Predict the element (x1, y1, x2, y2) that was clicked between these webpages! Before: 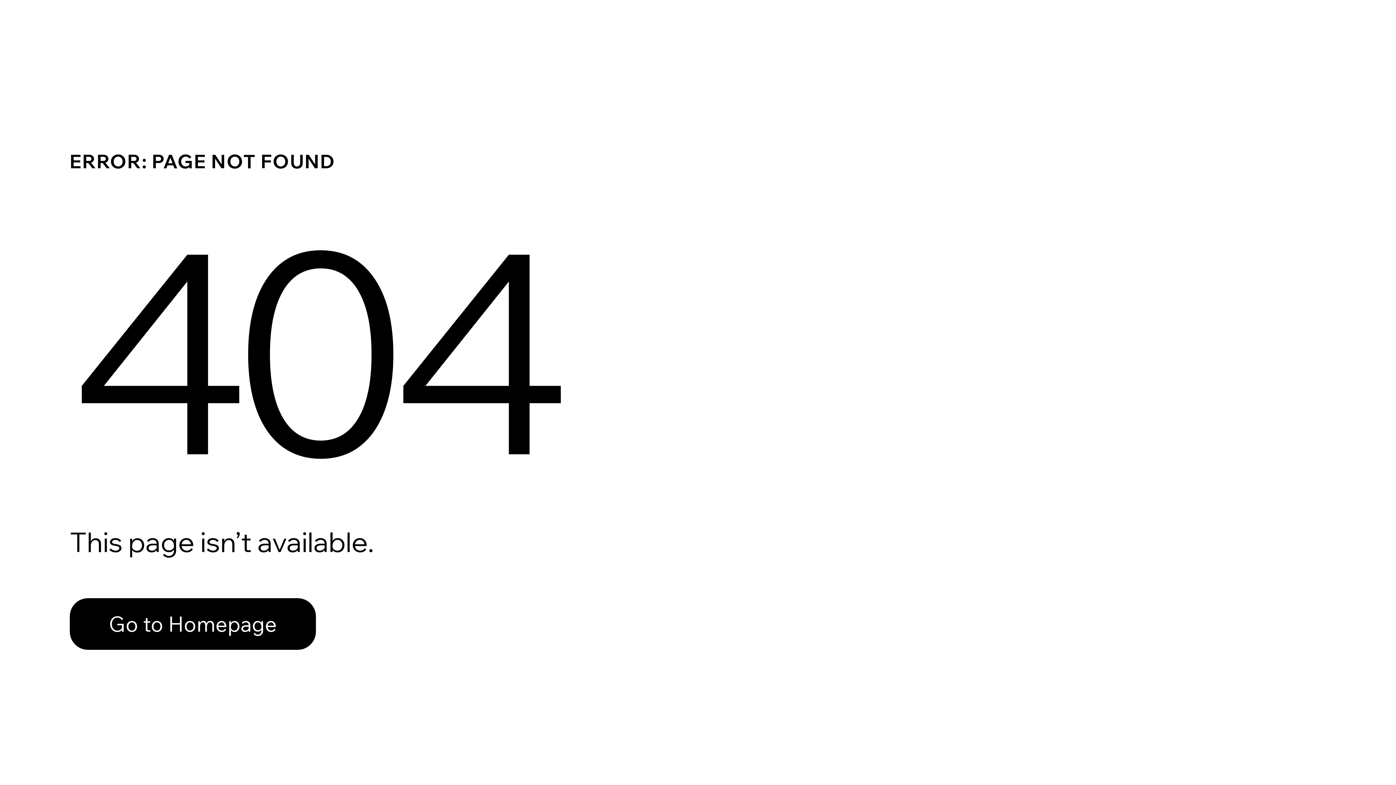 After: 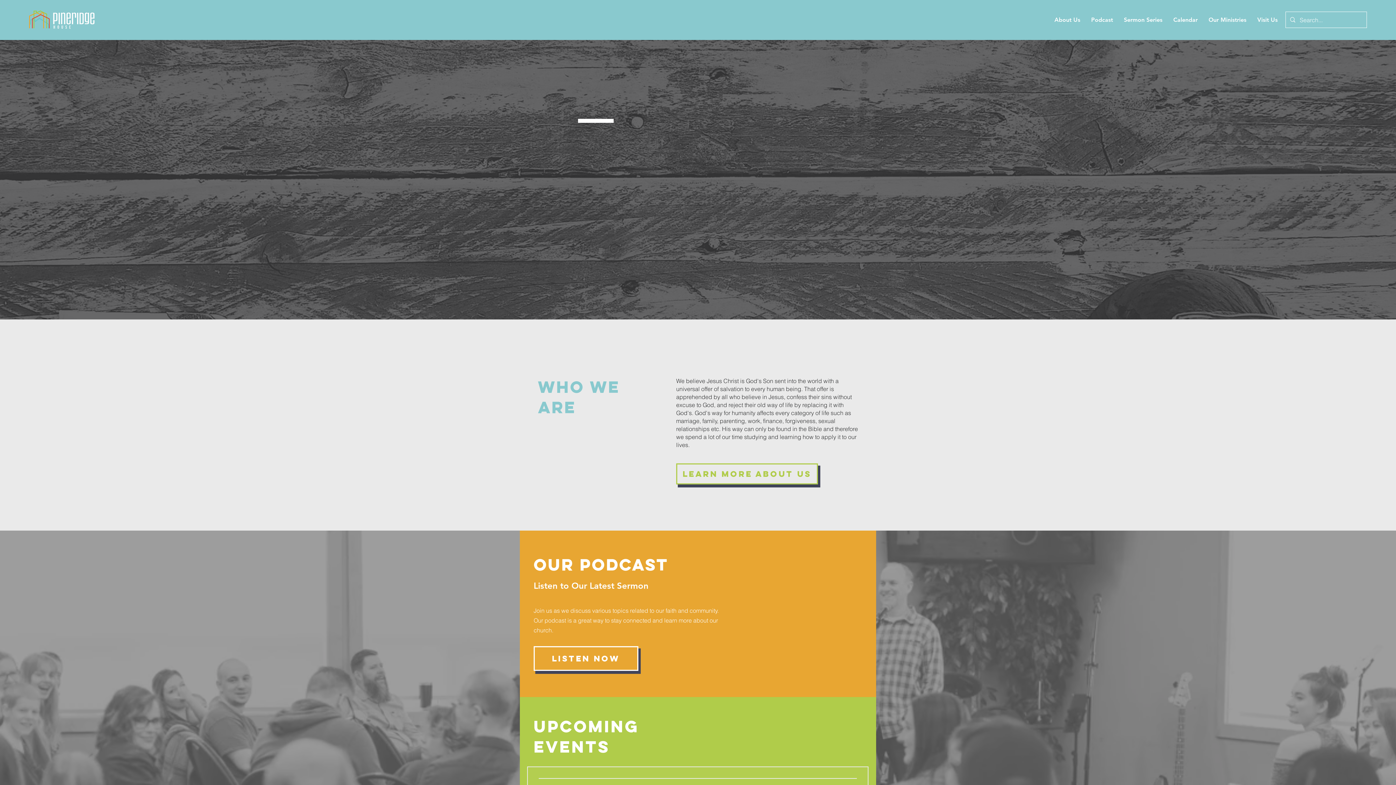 Action: label: Go to Homepage bbox: (69, 598, 316, 650)